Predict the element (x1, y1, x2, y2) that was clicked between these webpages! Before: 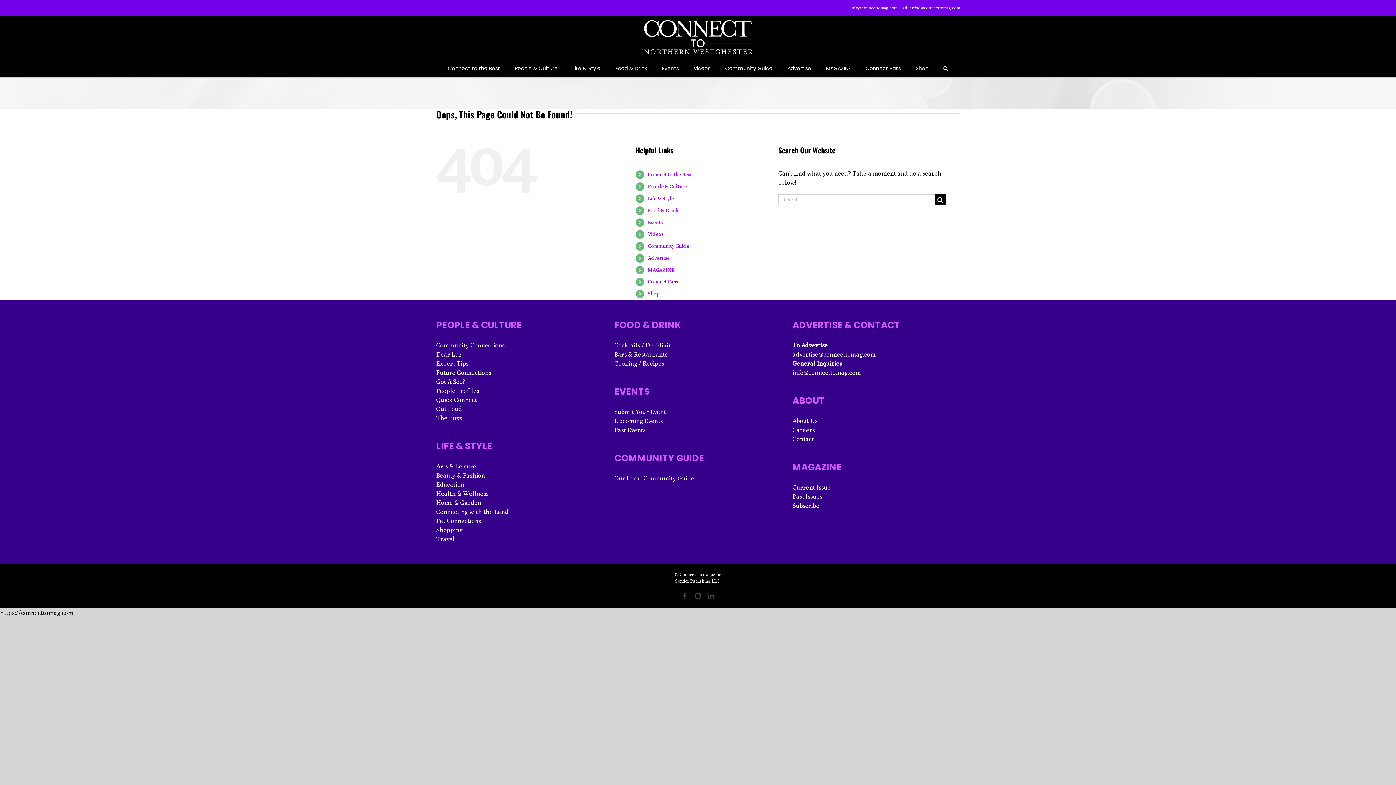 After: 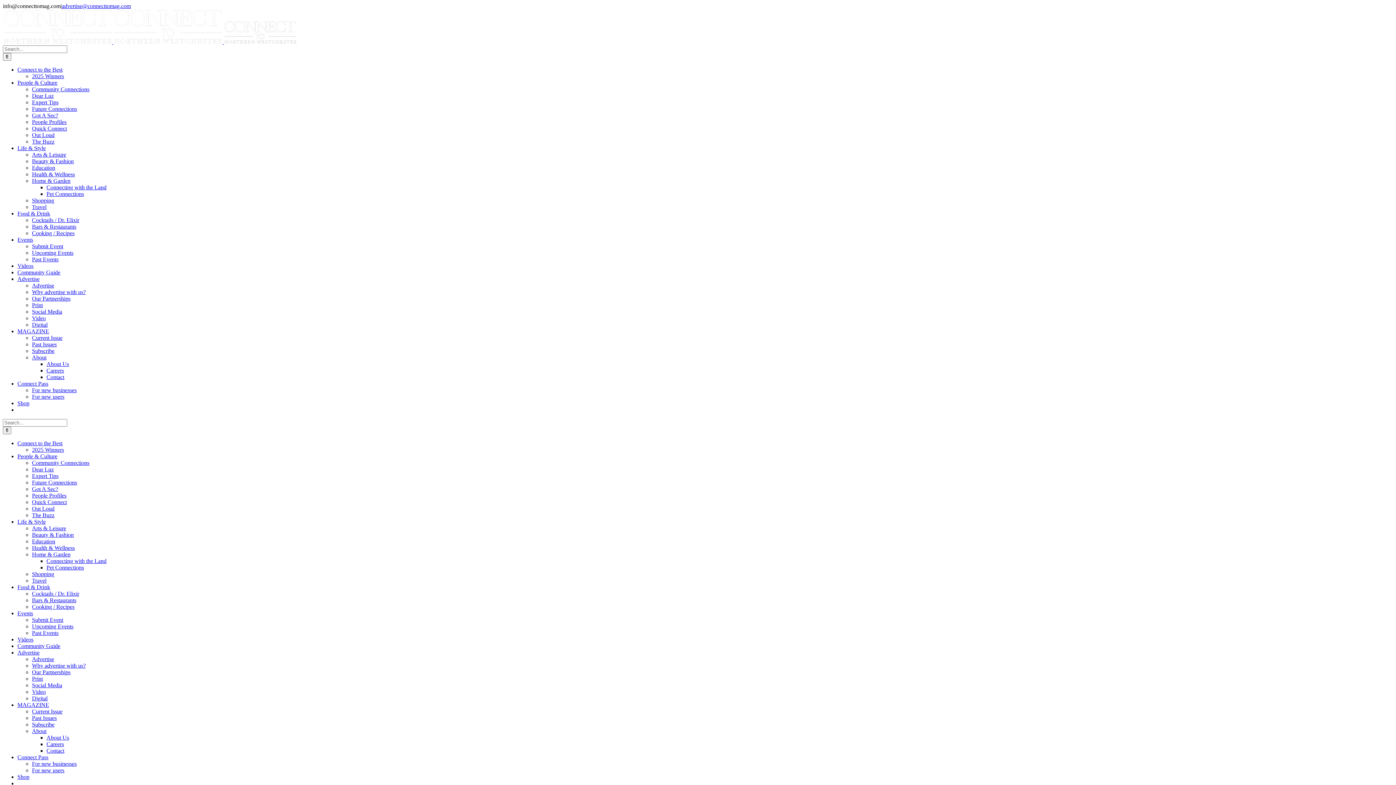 Action: bbox: (792, 426, 814, 433) label: Careers